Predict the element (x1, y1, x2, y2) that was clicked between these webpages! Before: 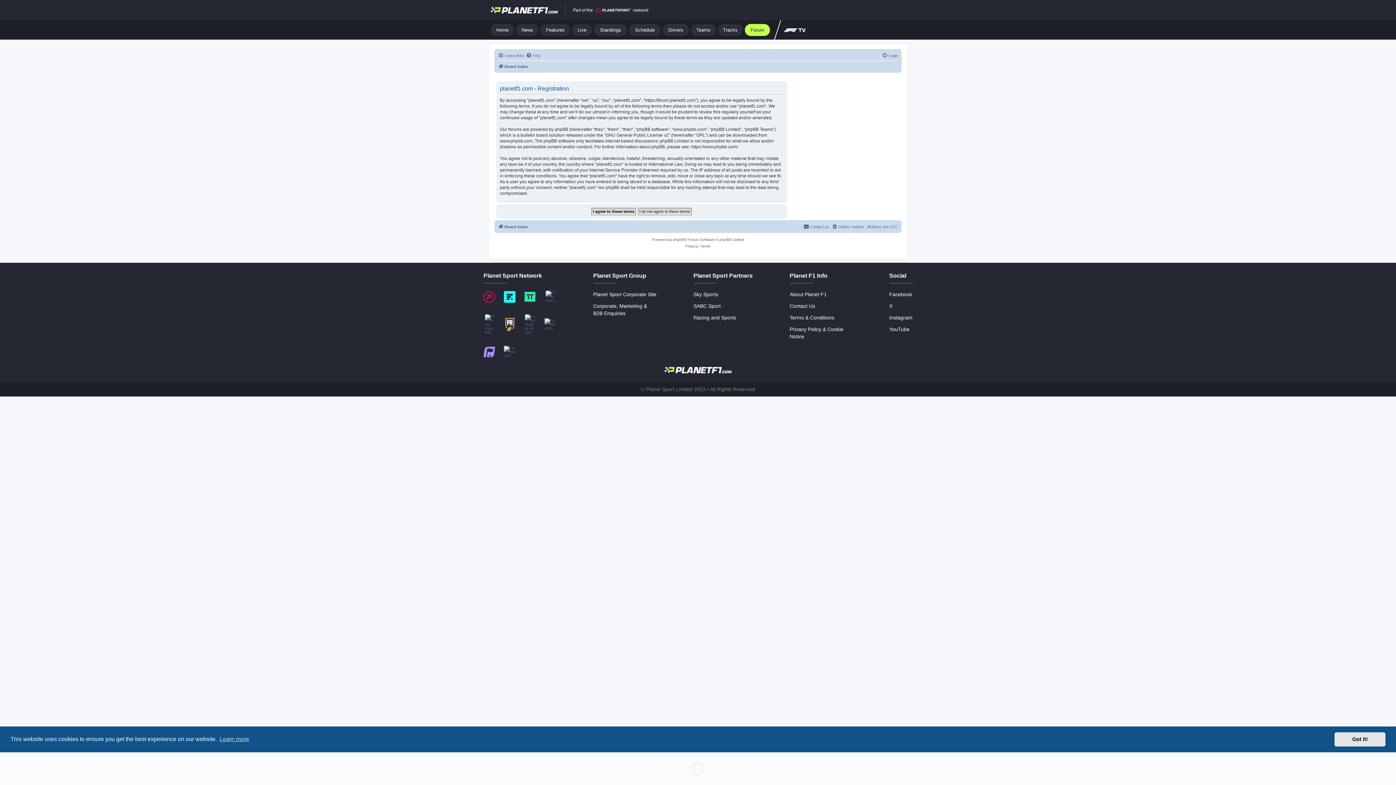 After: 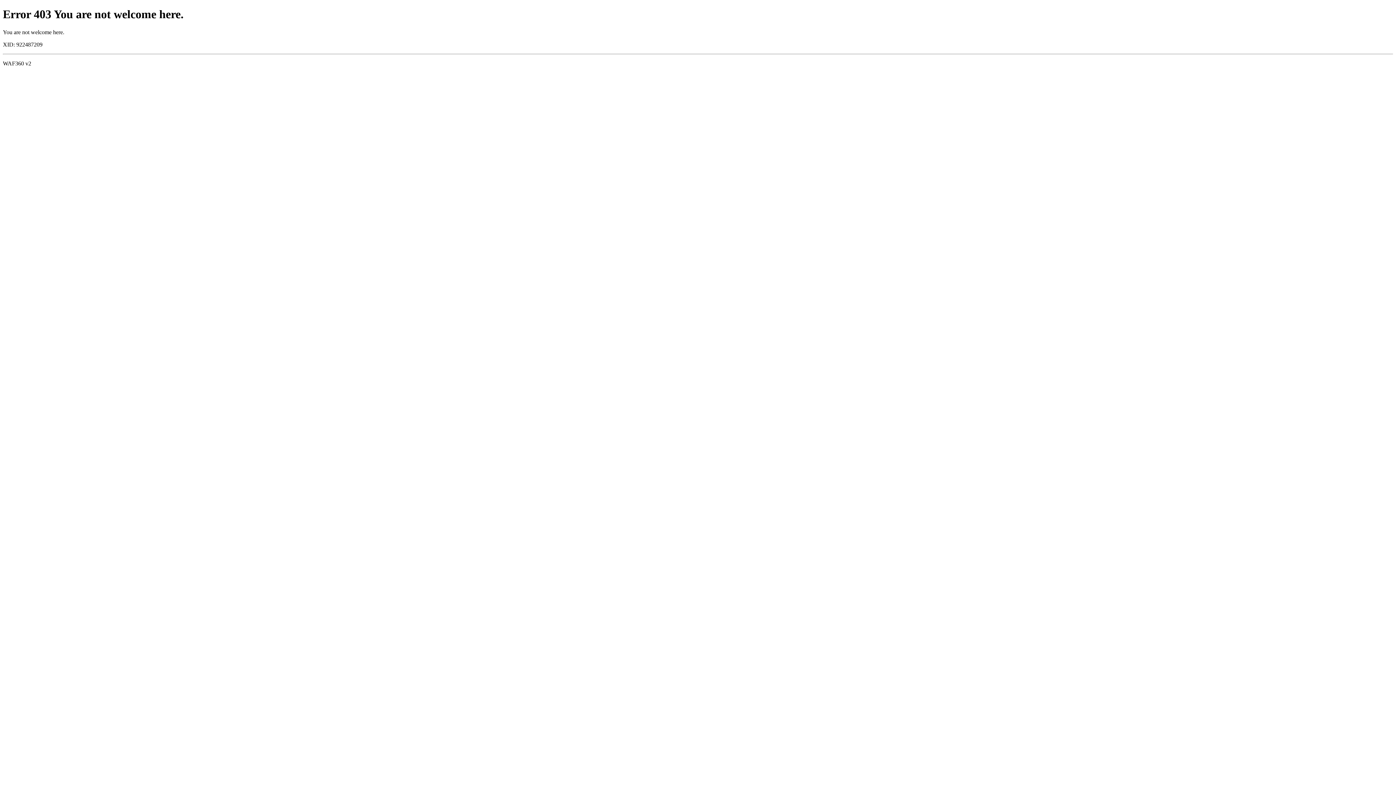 Action: bbox: (544, 318, 556, 330)